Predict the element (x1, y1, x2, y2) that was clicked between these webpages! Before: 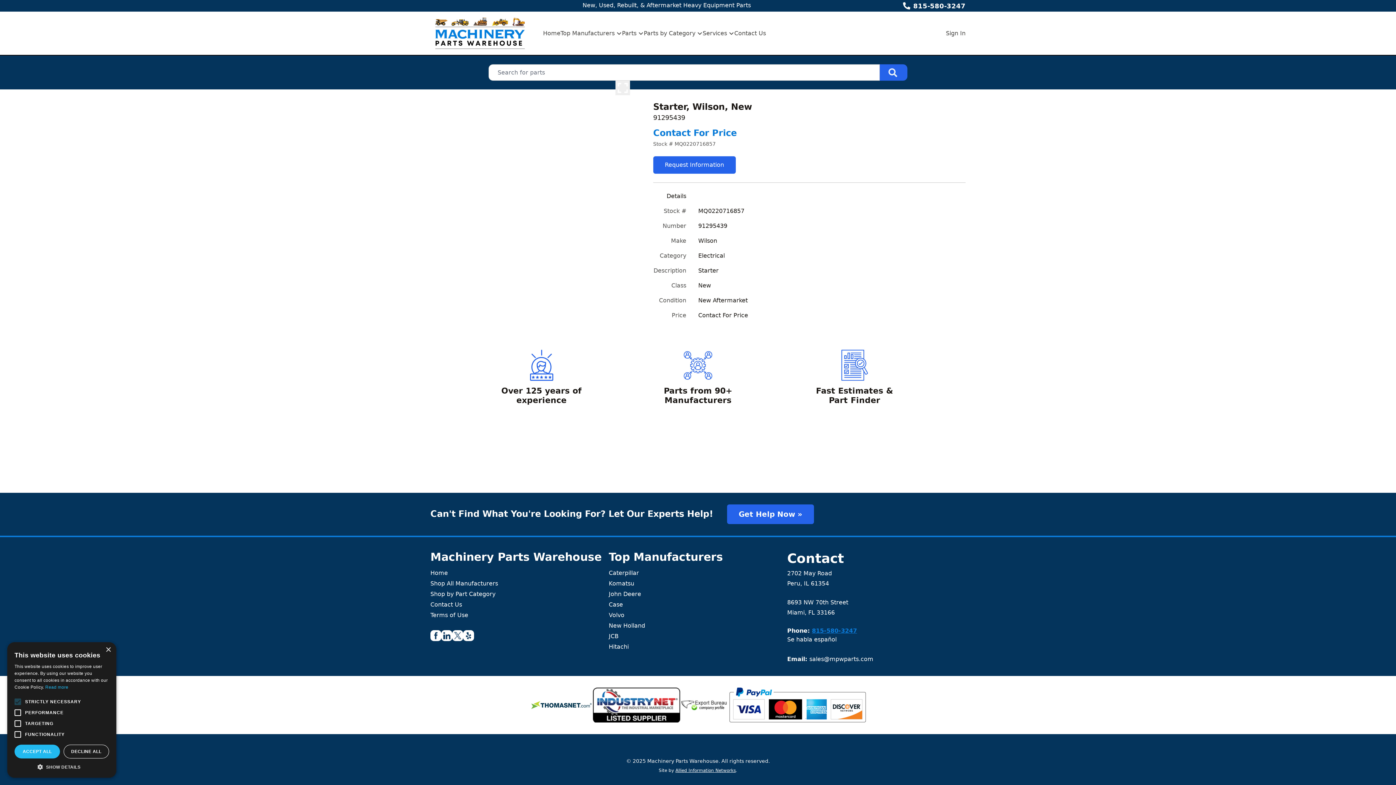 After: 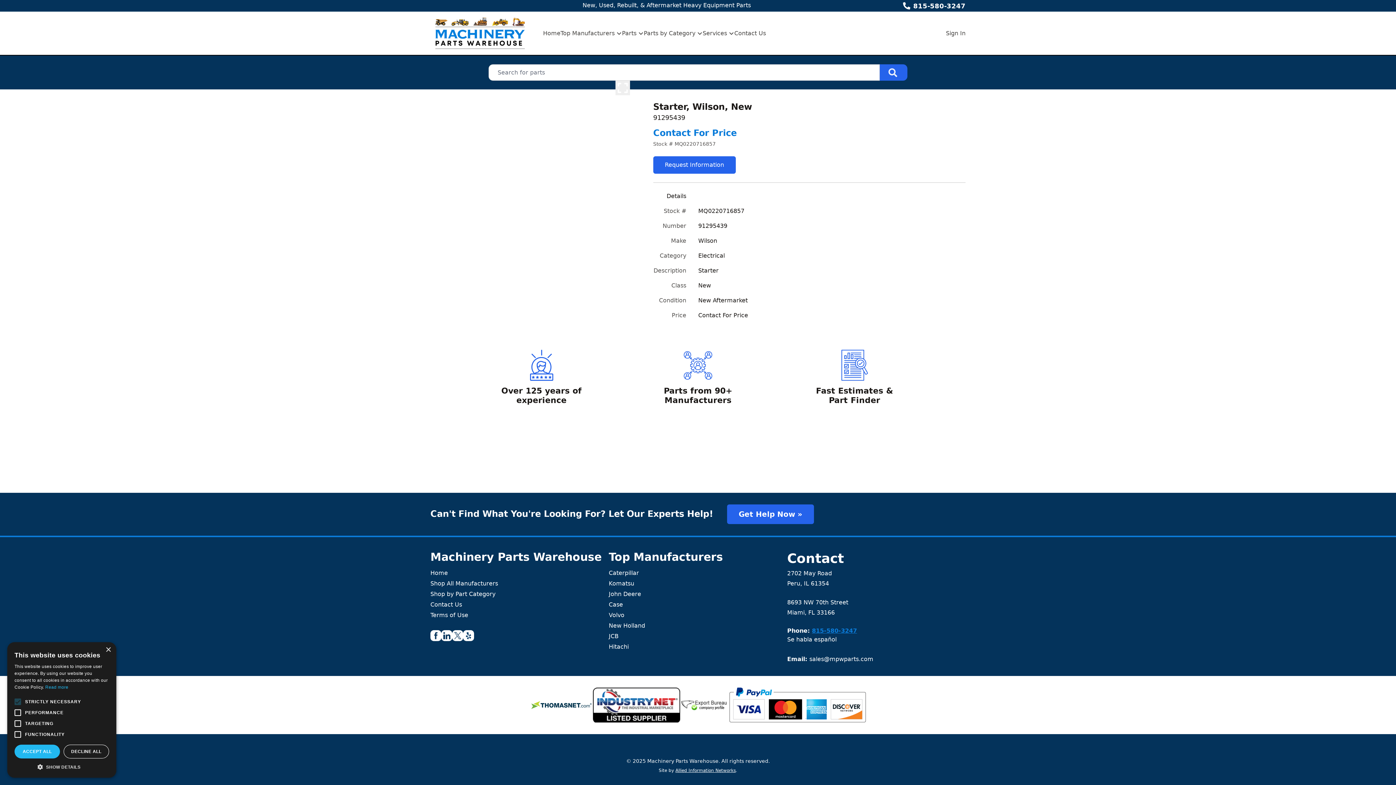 Action: bbox: (463, 630, 474, 642)